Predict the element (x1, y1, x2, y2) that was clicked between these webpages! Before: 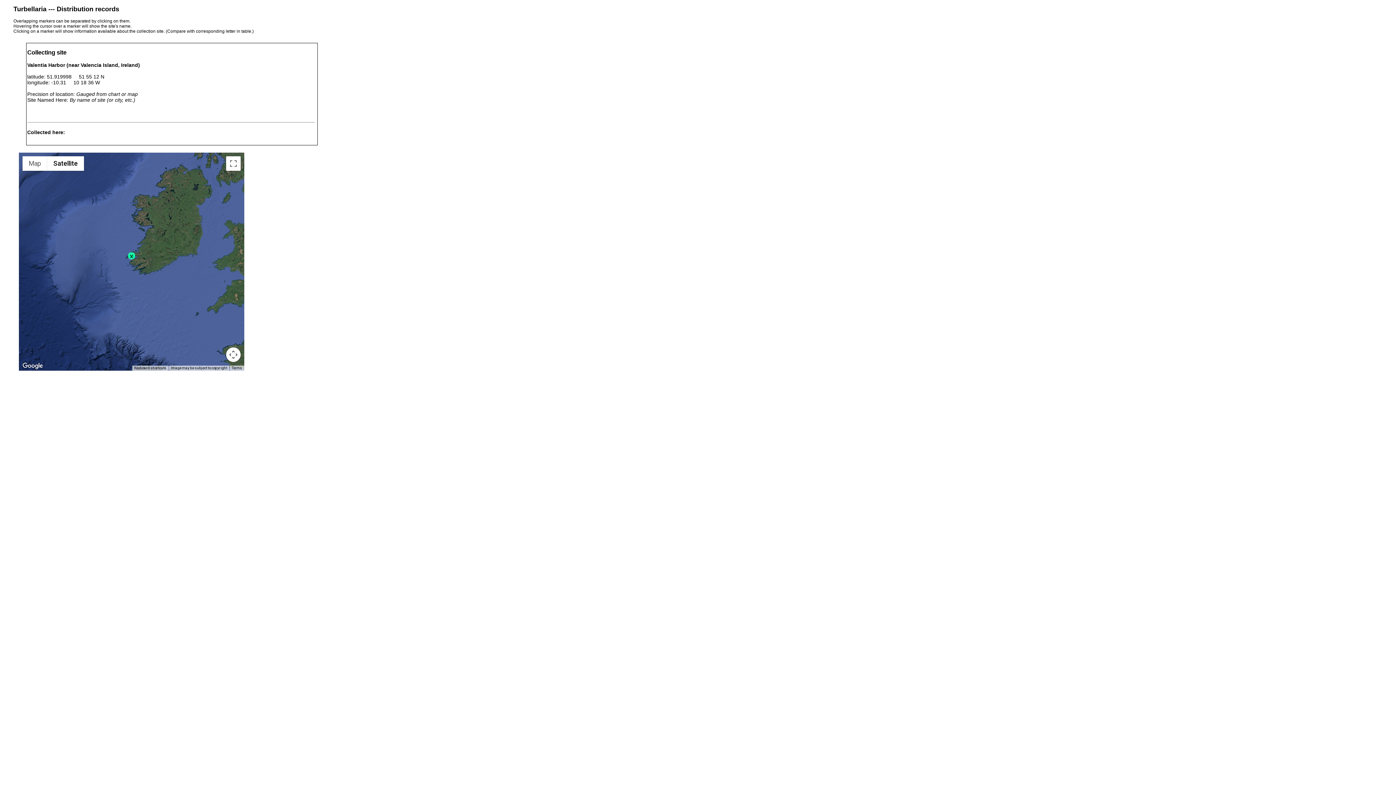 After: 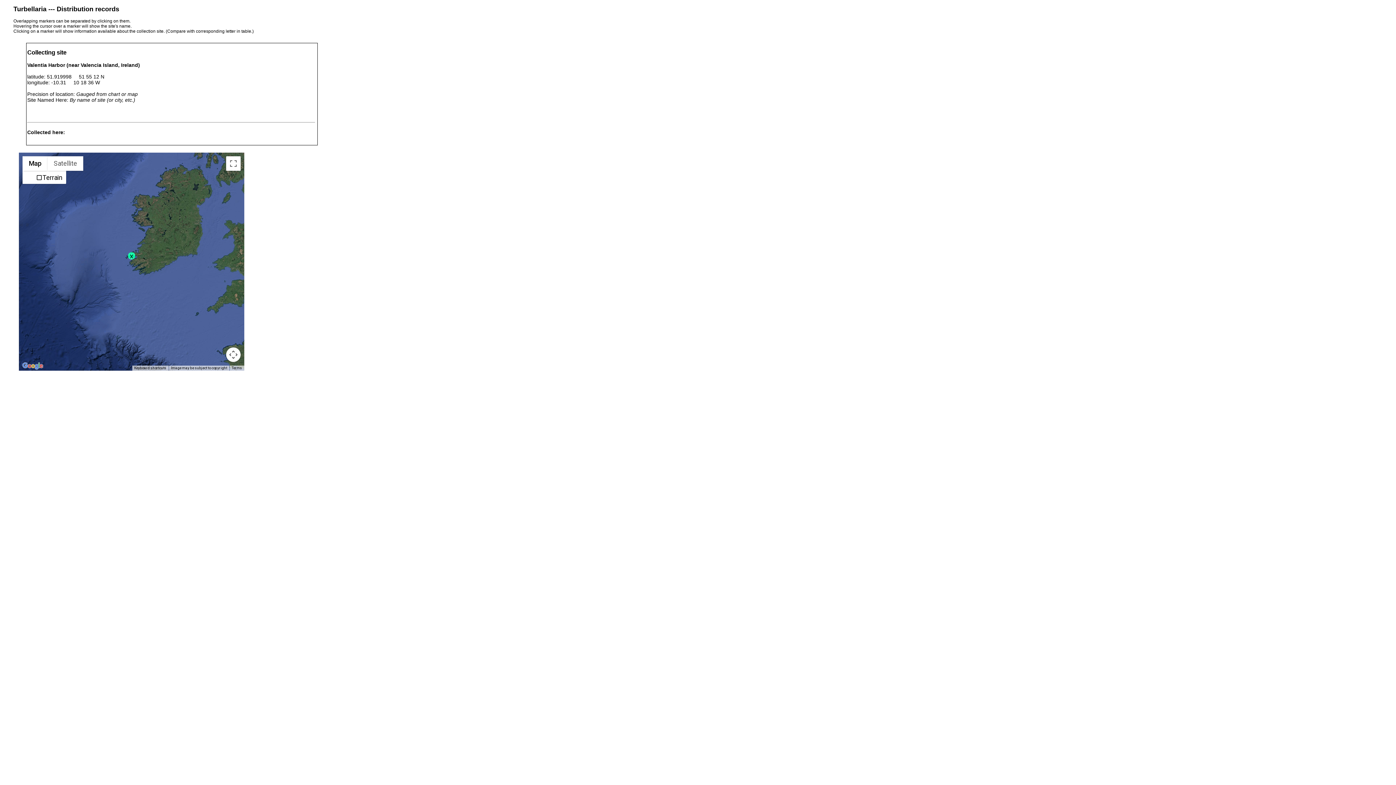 Action: label: Show street map bbox: (22, 156, 47, 170)